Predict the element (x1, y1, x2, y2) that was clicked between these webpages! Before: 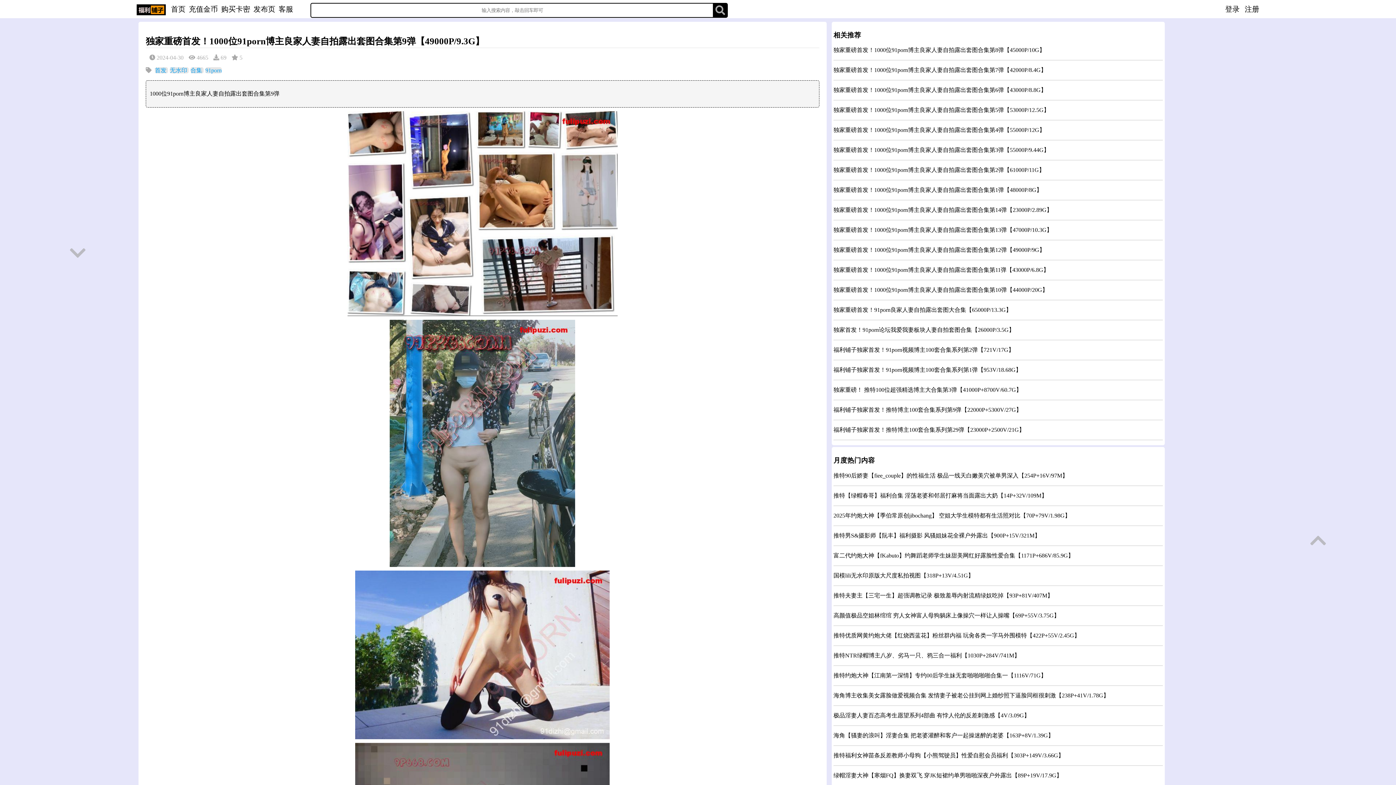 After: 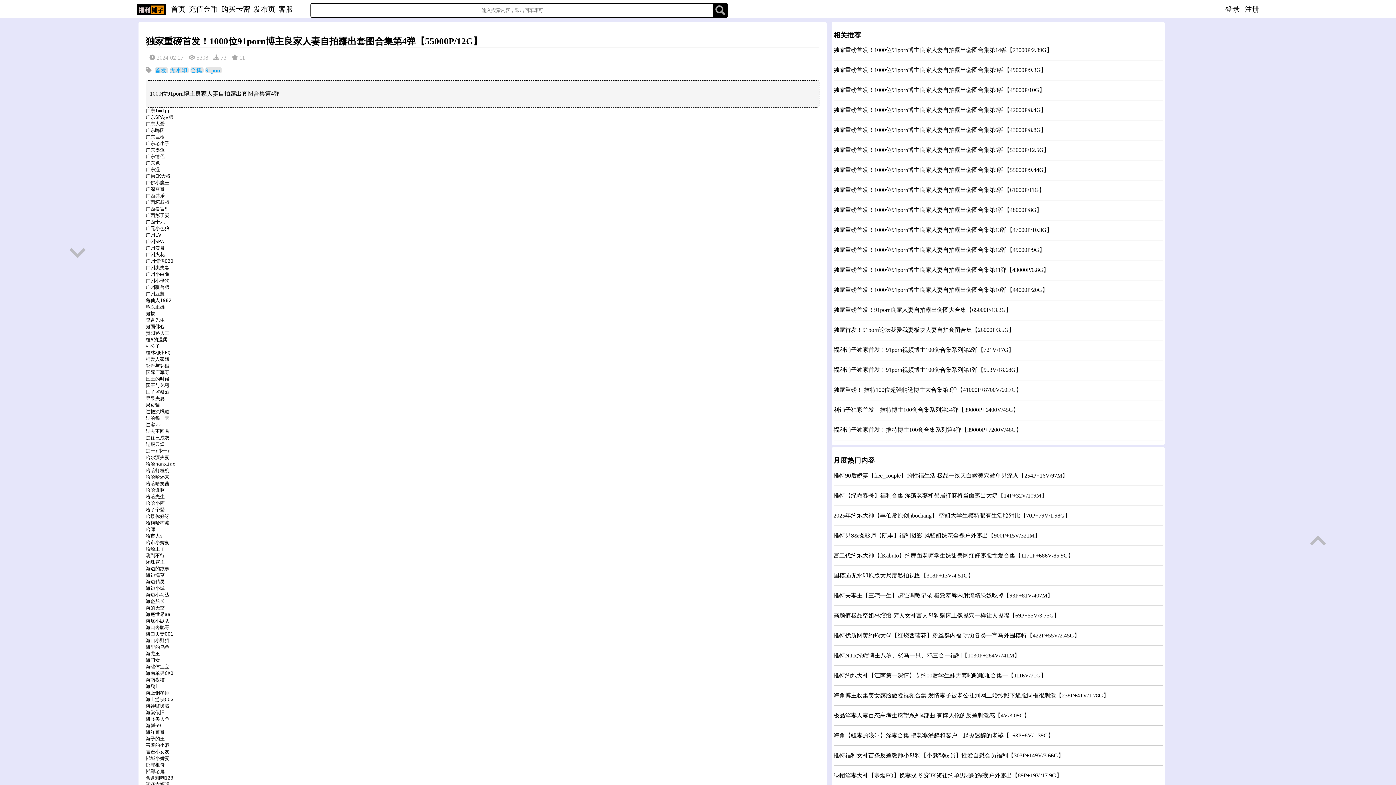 Action: label: 独家重磅首发！1000位91porn博主良家人妻自拍露出套图合集第4弹【55000P/12G】 bbox: (833, 127, 1045, 133)